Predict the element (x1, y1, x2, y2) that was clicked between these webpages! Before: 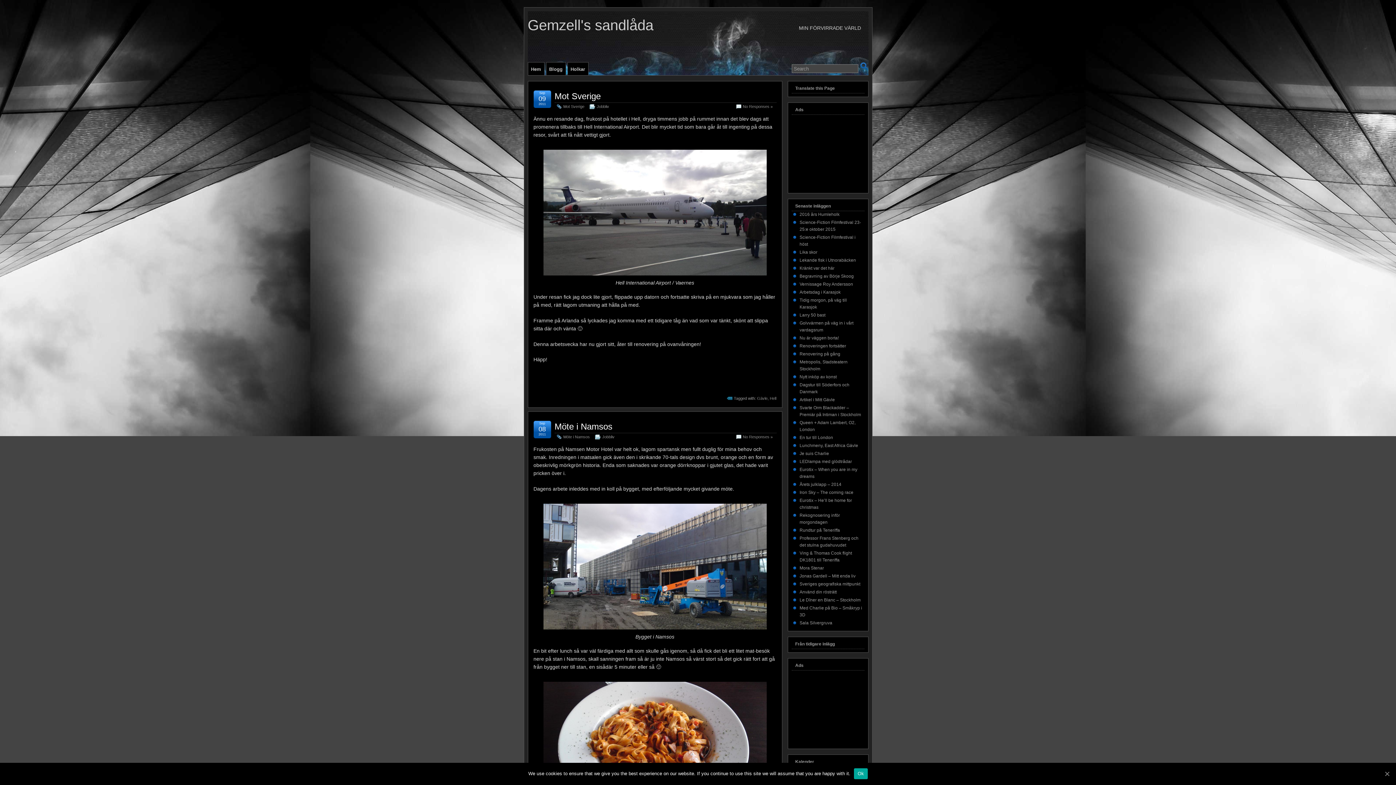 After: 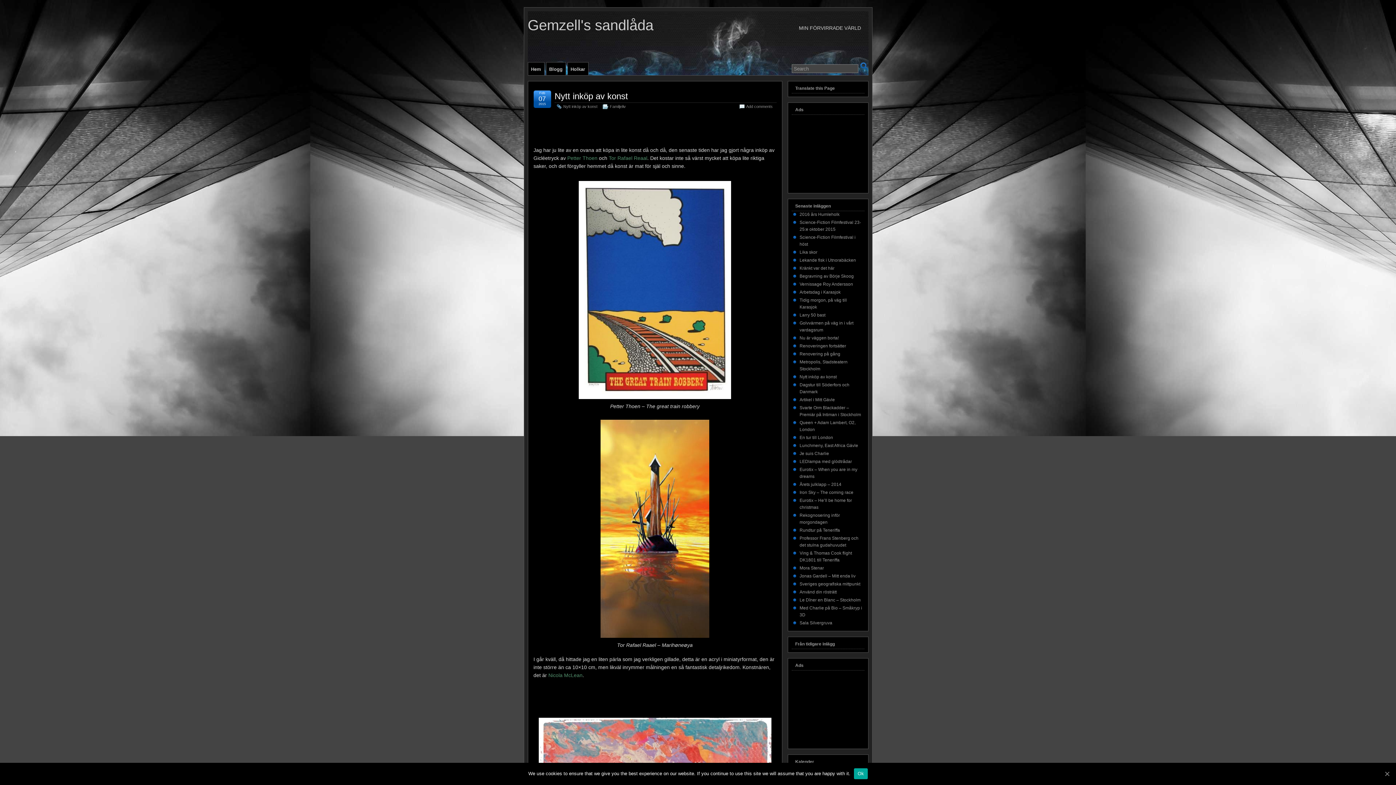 Action: label: Nytt inköp av konst bbox: (799, 374, 836, 379)